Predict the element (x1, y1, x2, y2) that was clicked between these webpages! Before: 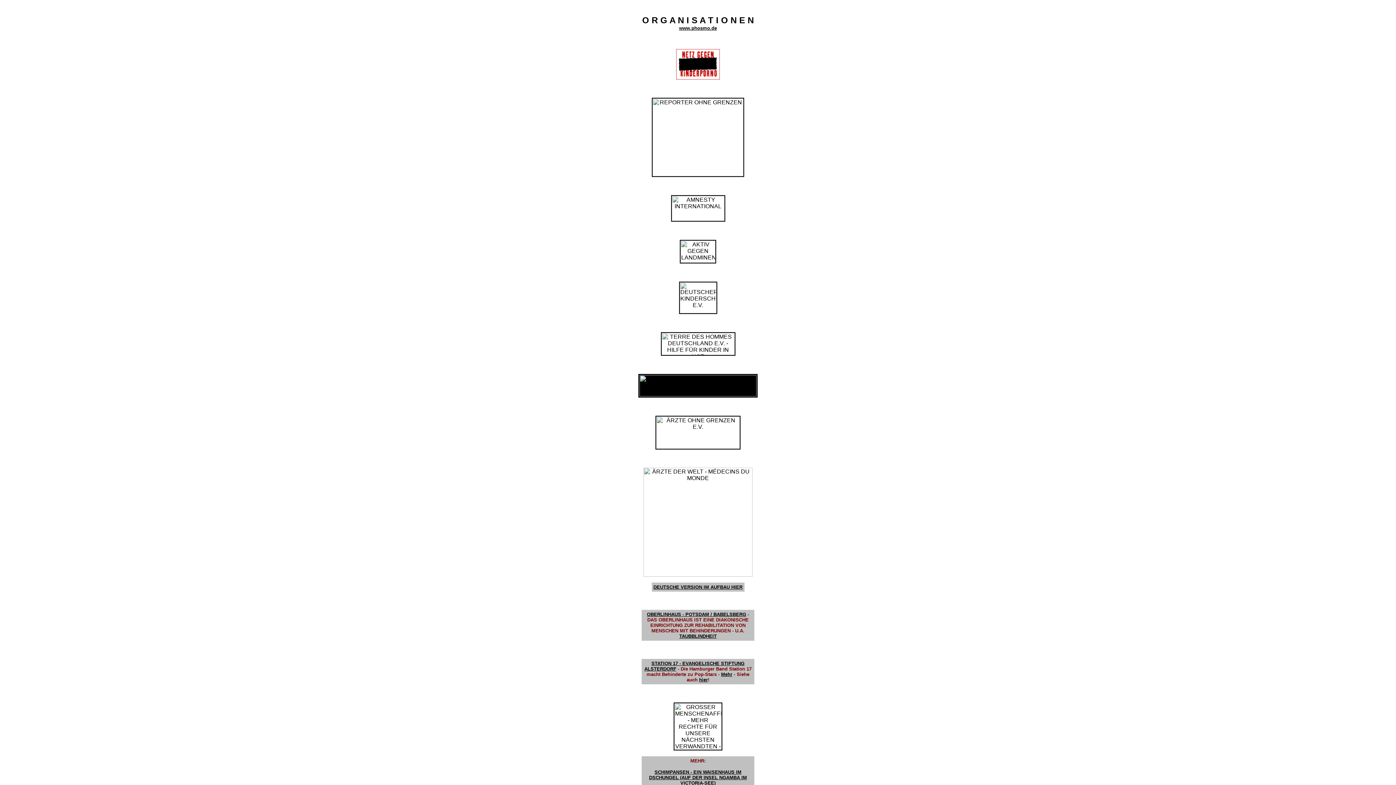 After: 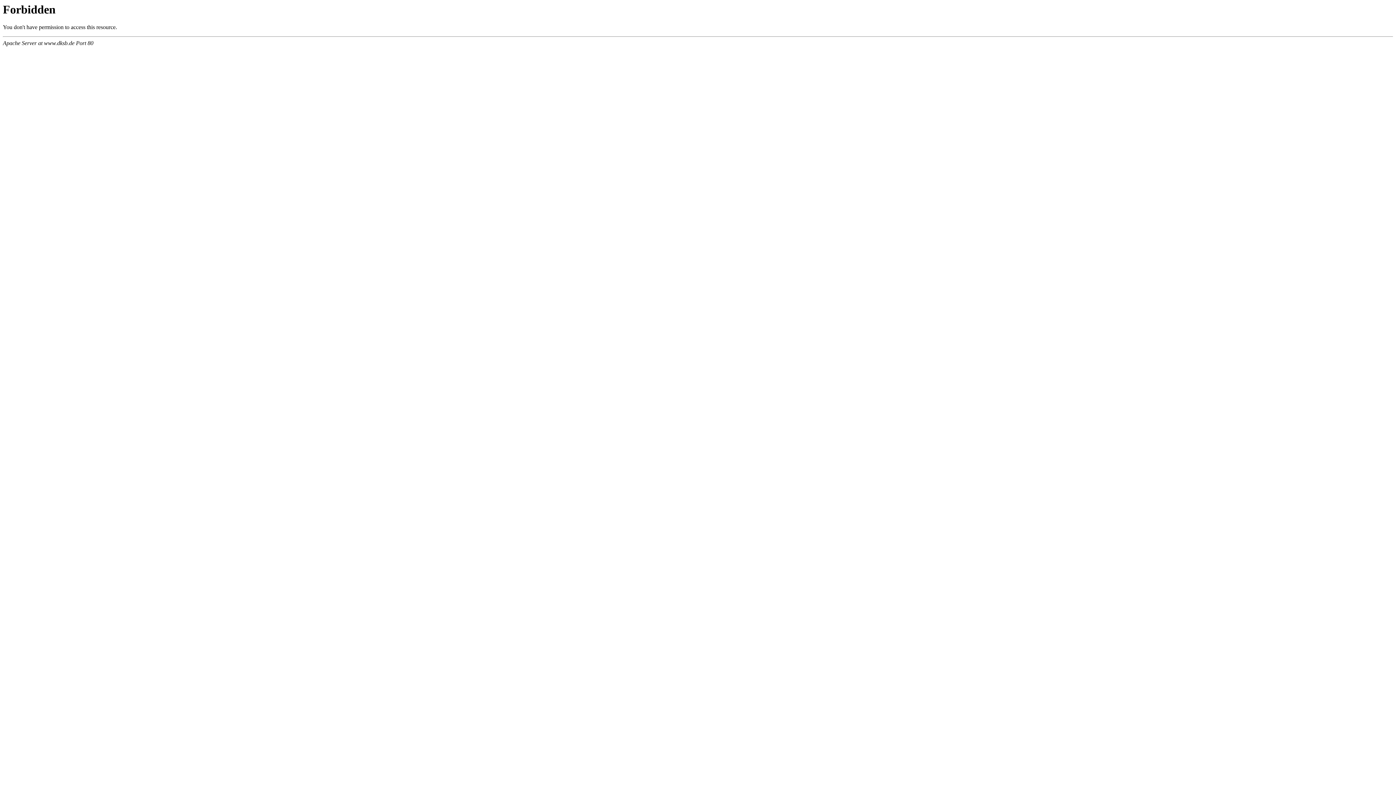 Action: bbox: (679, 308, 717, 314)